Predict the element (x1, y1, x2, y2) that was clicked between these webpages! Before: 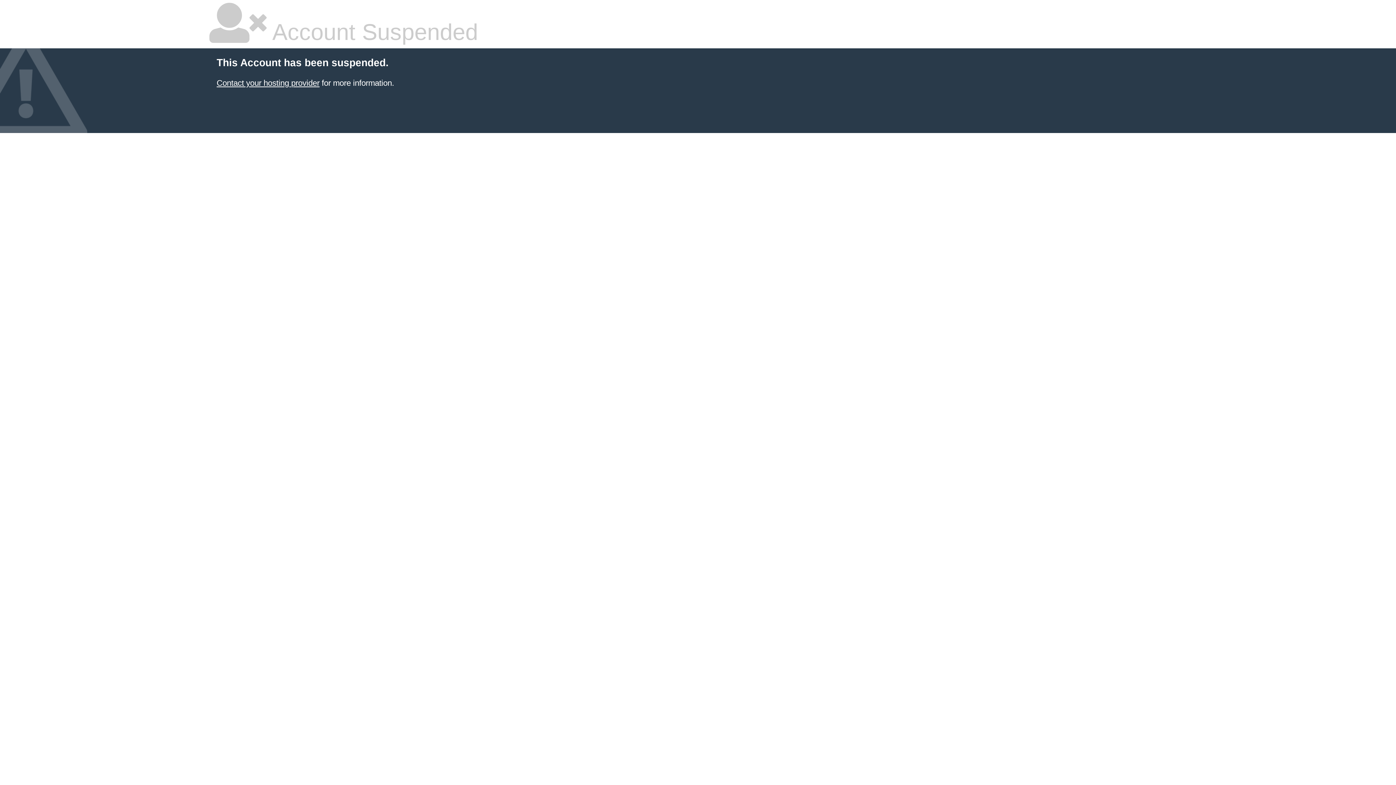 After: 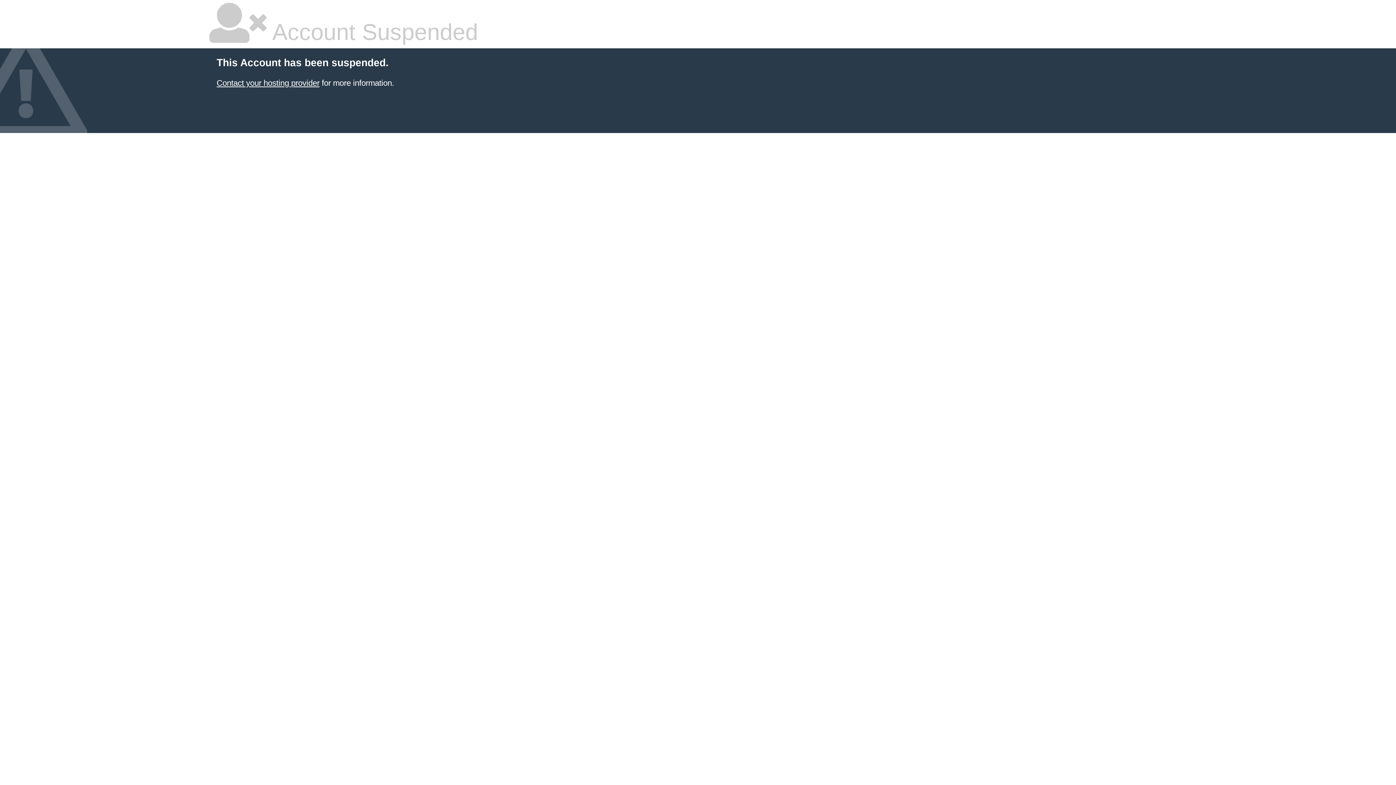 Action: label: Contact your hosting provider bbox: (216, 78, 319, 87)